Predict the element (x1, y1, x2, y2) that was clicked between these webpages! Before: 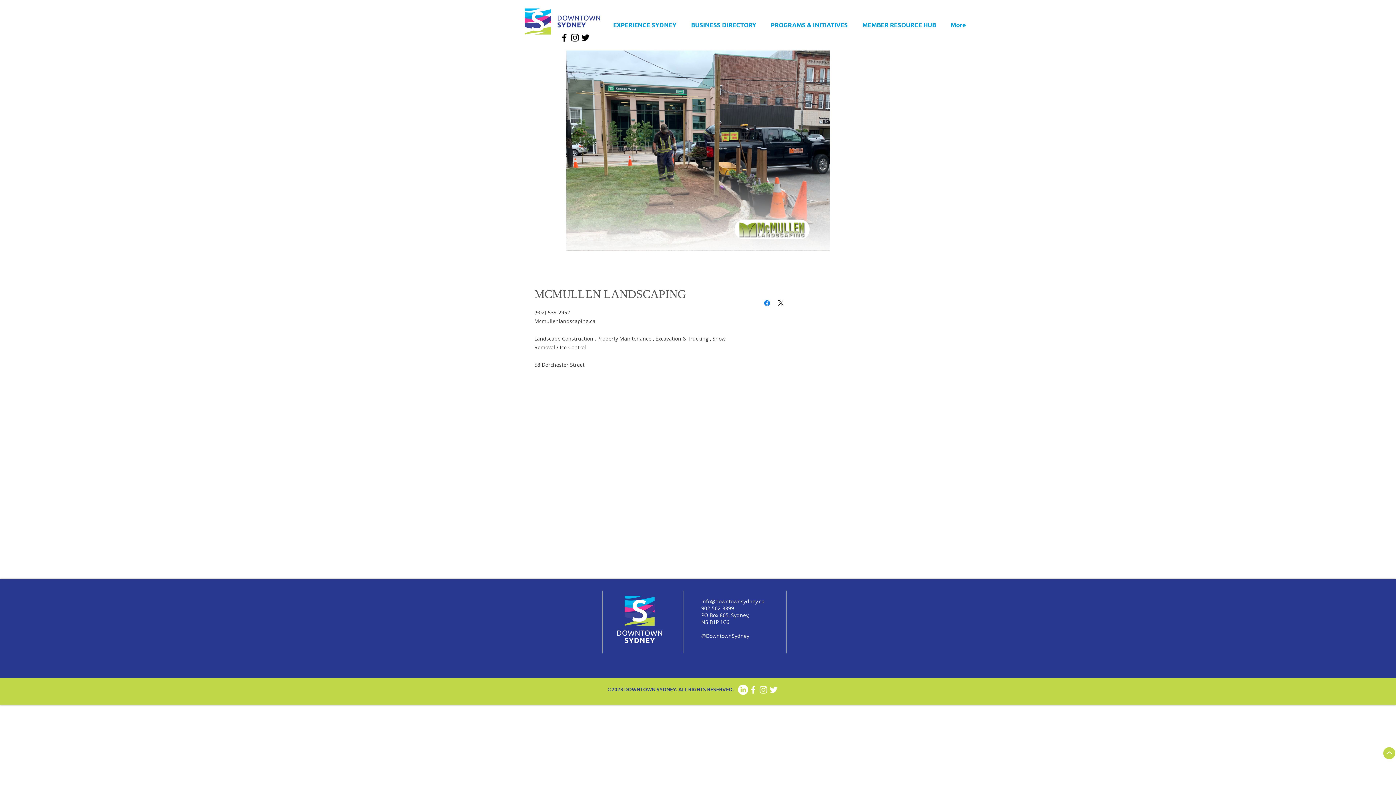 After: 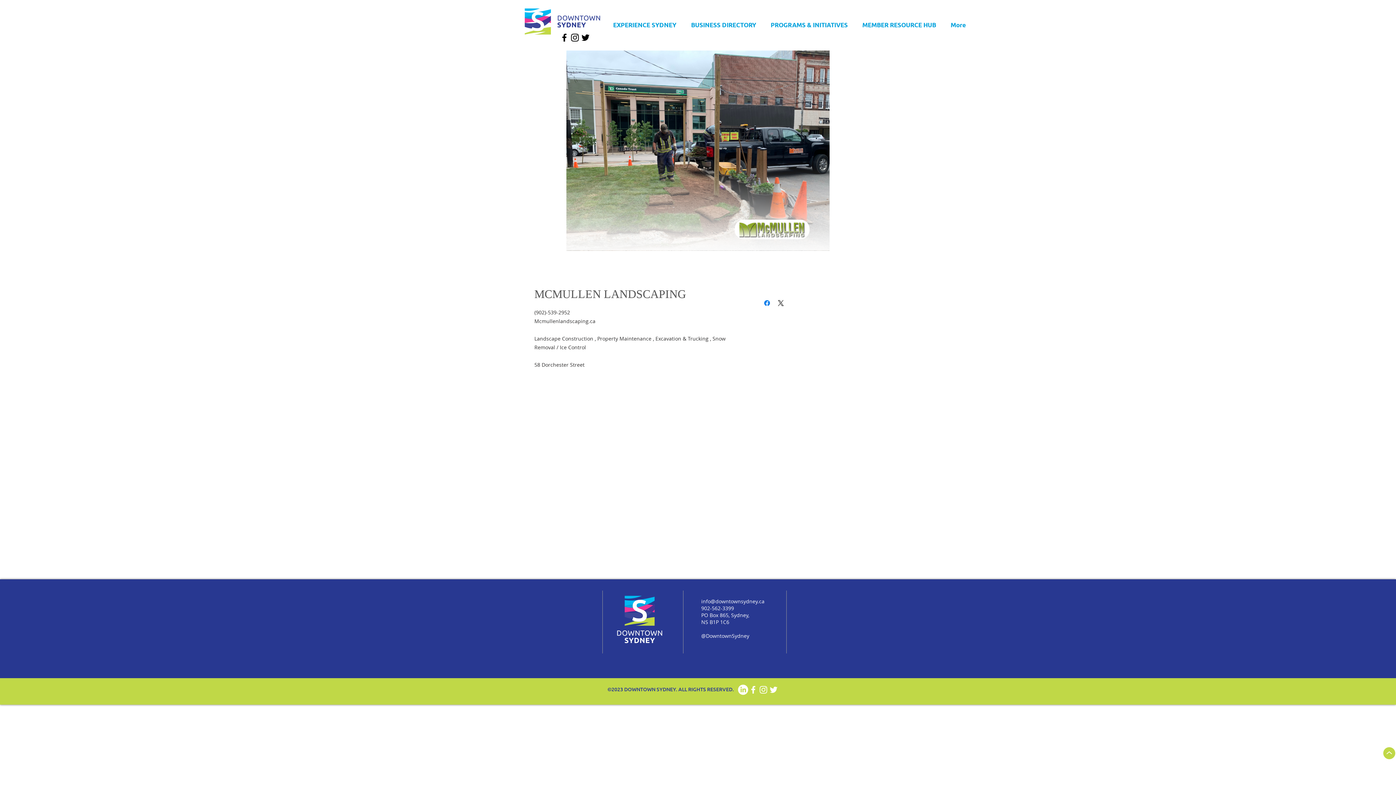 Action: label: Facebook bbox: (559, 32, 569, 42)